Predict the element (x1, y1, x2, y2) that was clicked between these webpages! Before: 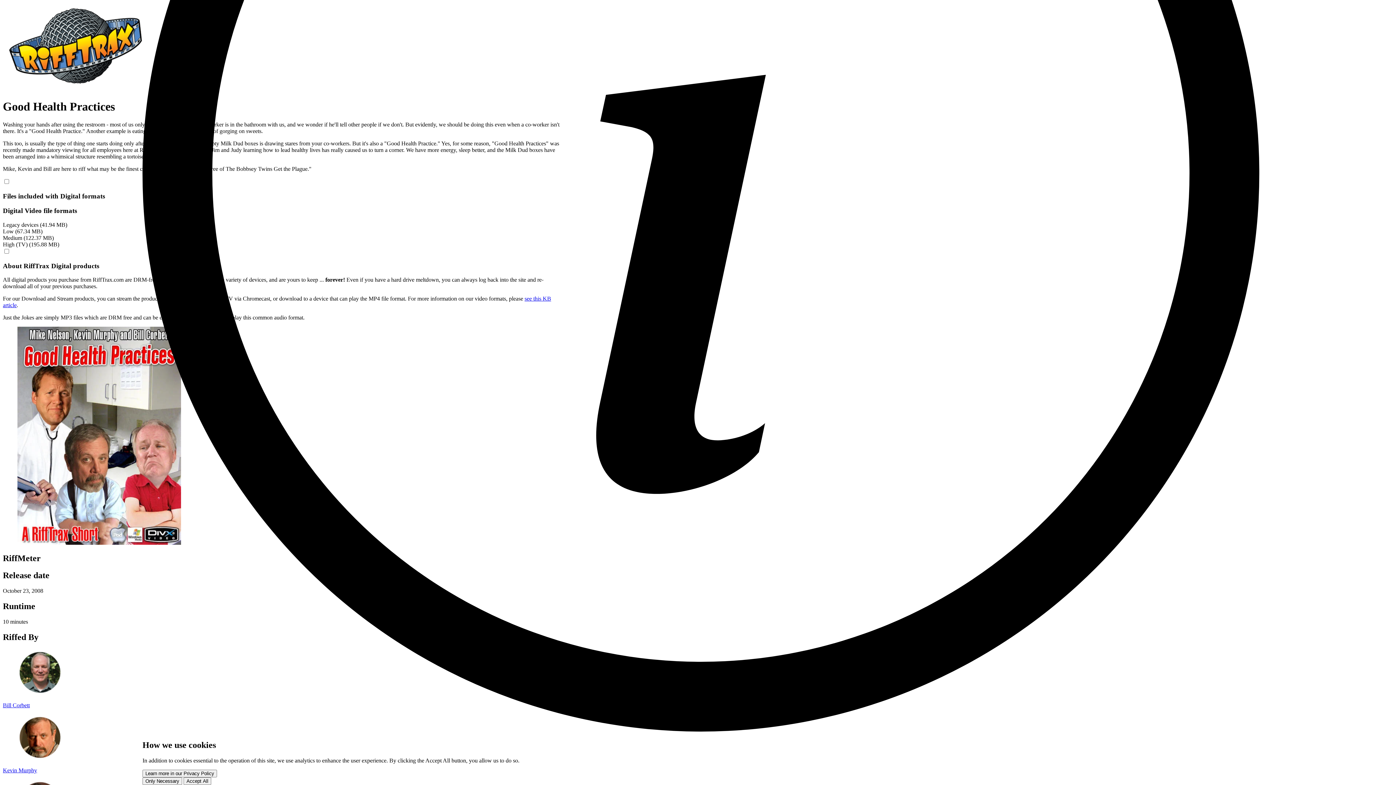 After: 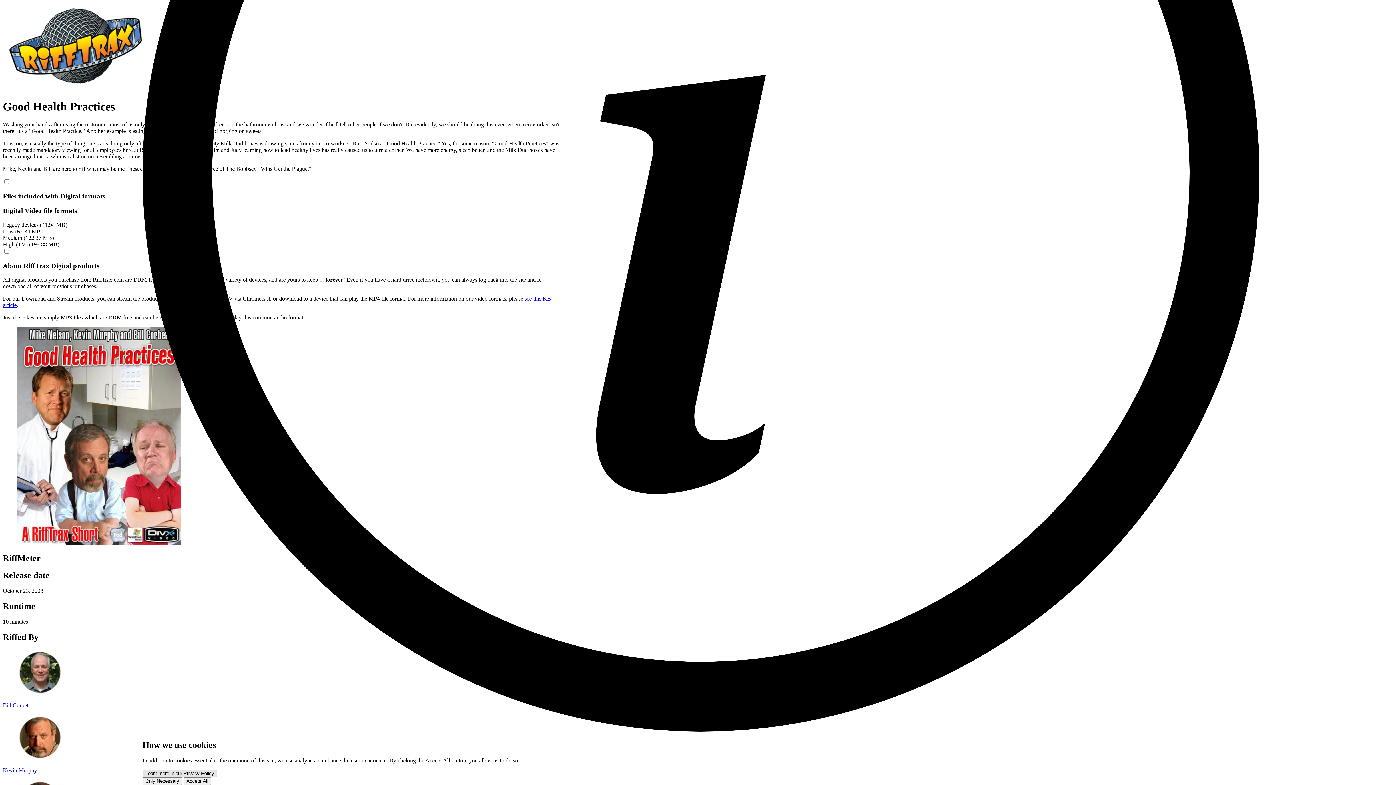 Action: label: Learn more in our Privacy Policy bbox: (142, 770, 217, 777)